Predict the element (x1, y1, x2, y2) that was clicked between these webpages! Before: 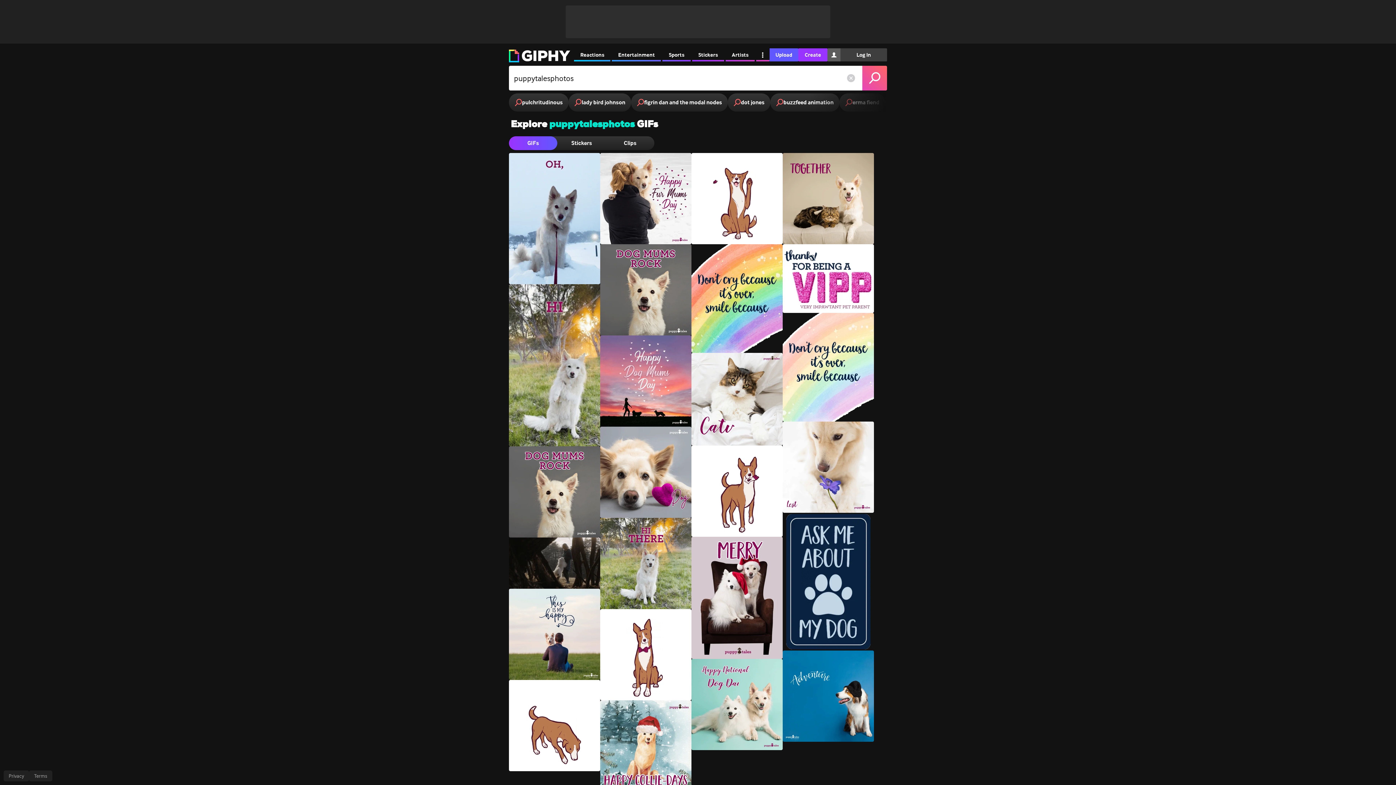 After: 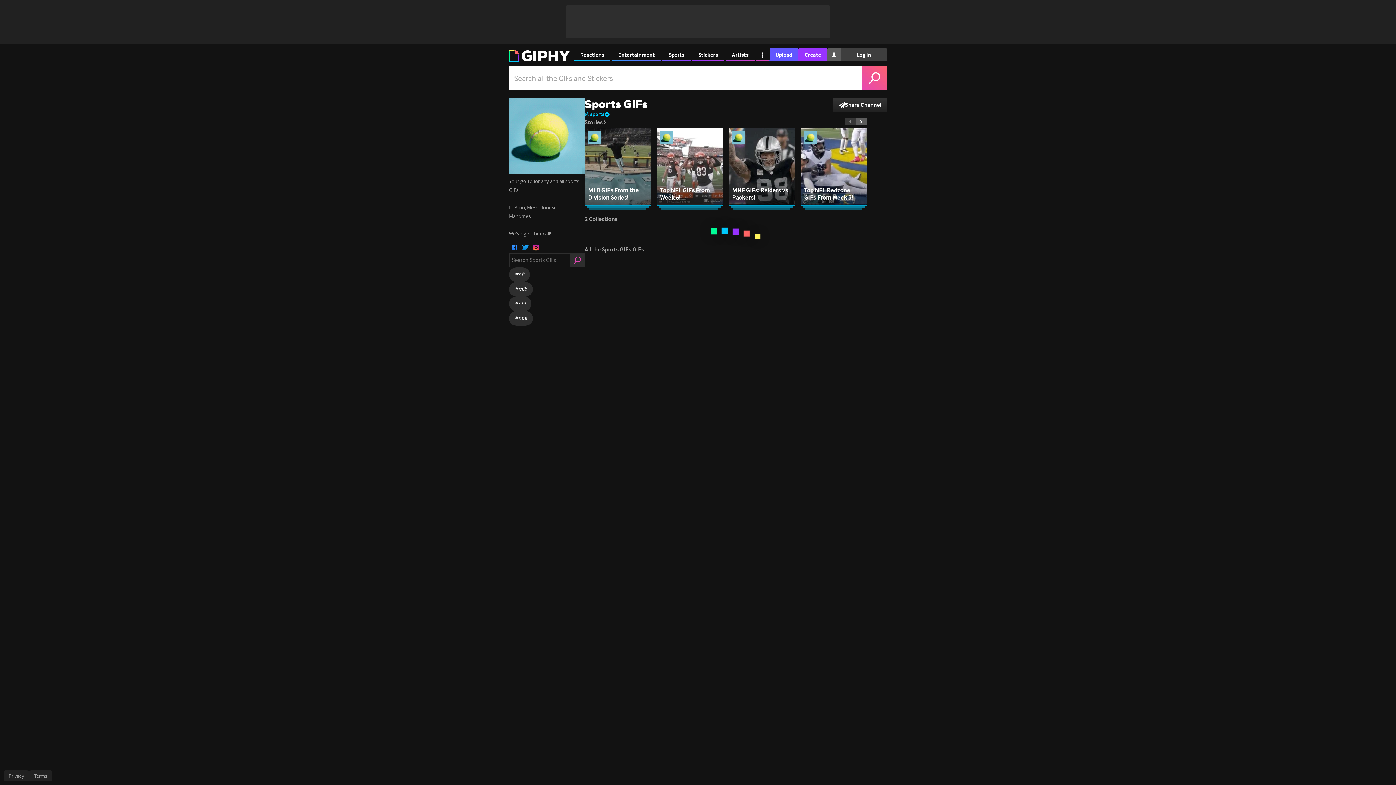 Action: label: Sports bbox: (662, 48, 690, 61)